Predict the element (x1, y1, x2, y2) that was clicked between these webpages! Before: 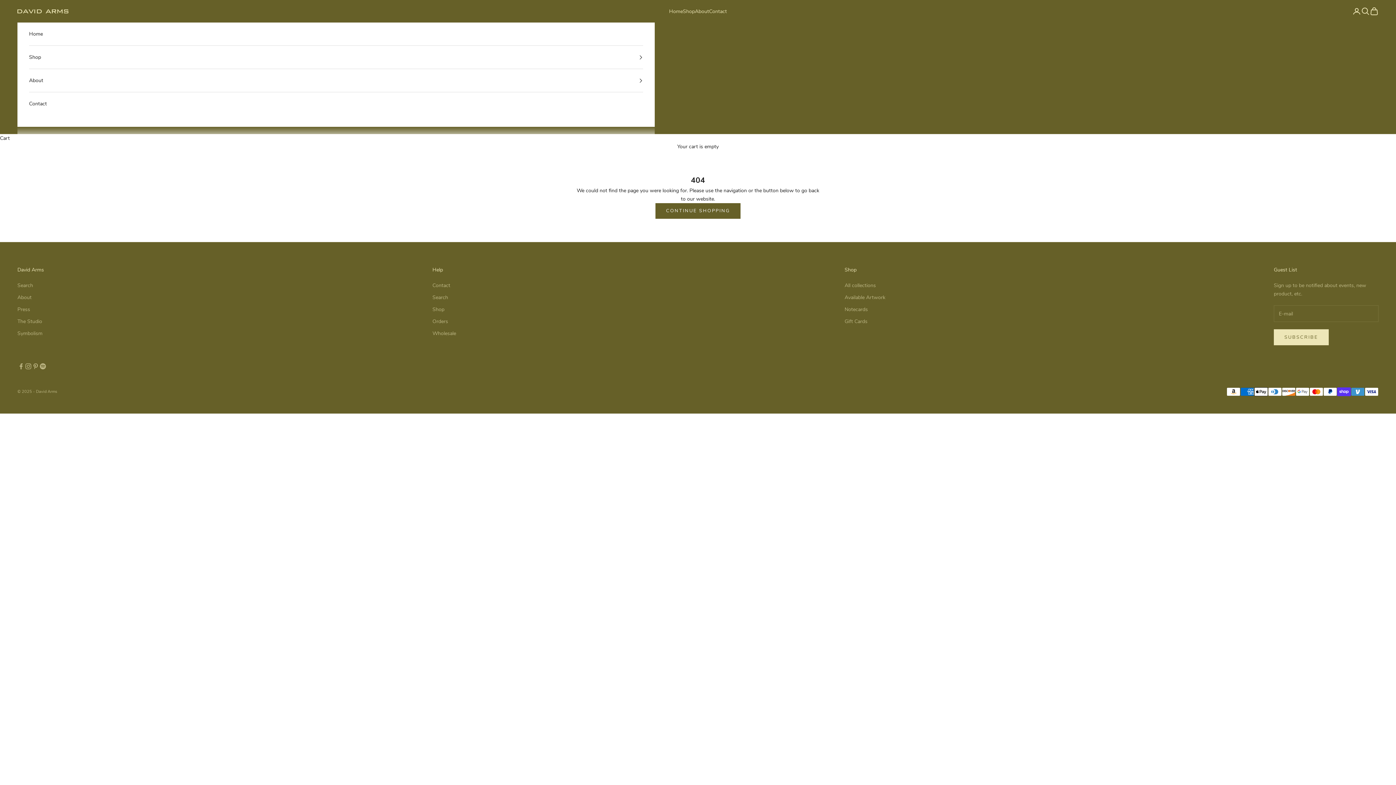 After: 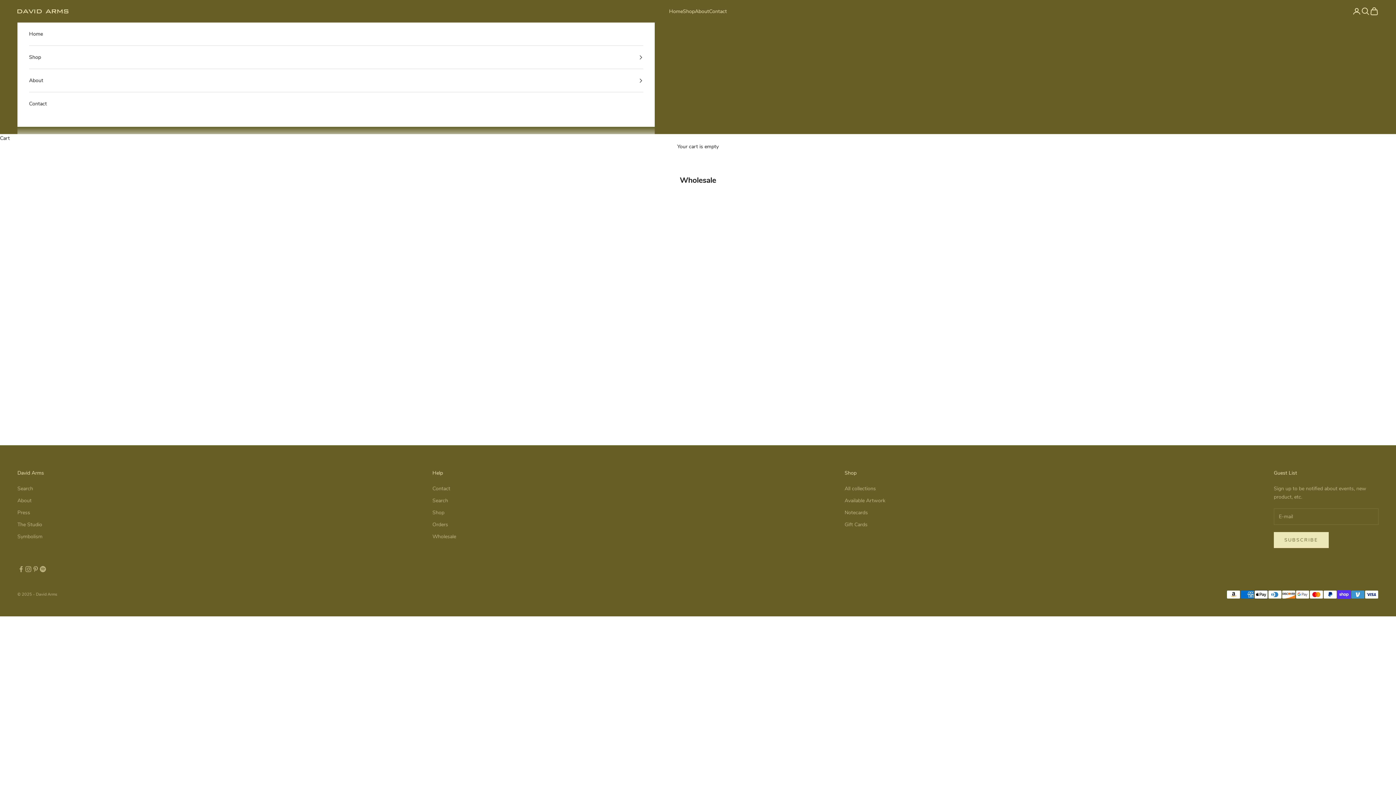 Action: label: Wholesale bbox: (432, 330, 456, 337)